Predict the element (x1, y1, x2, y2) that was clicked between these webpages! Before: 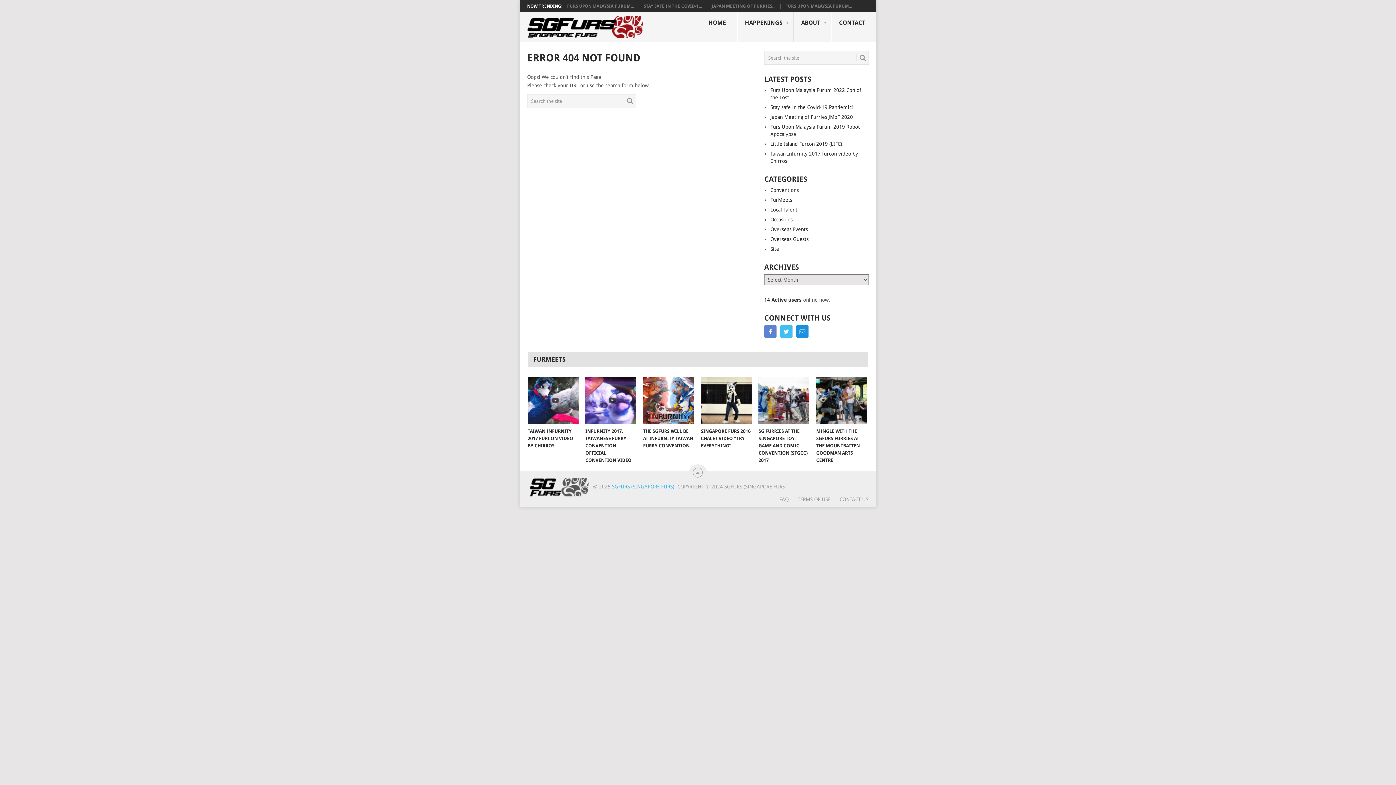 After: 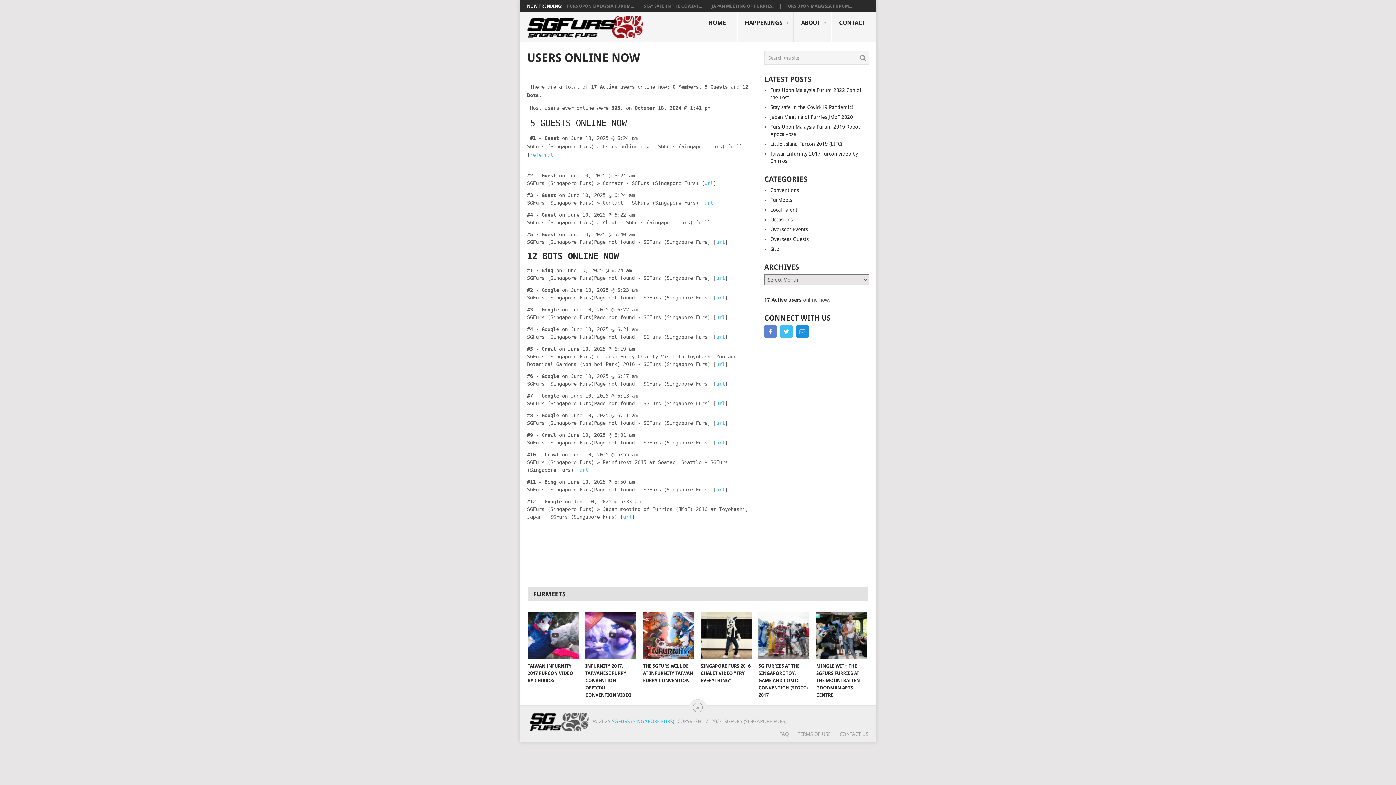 Action: label: 14 Active users bbox: (764, 297, 801, 302)